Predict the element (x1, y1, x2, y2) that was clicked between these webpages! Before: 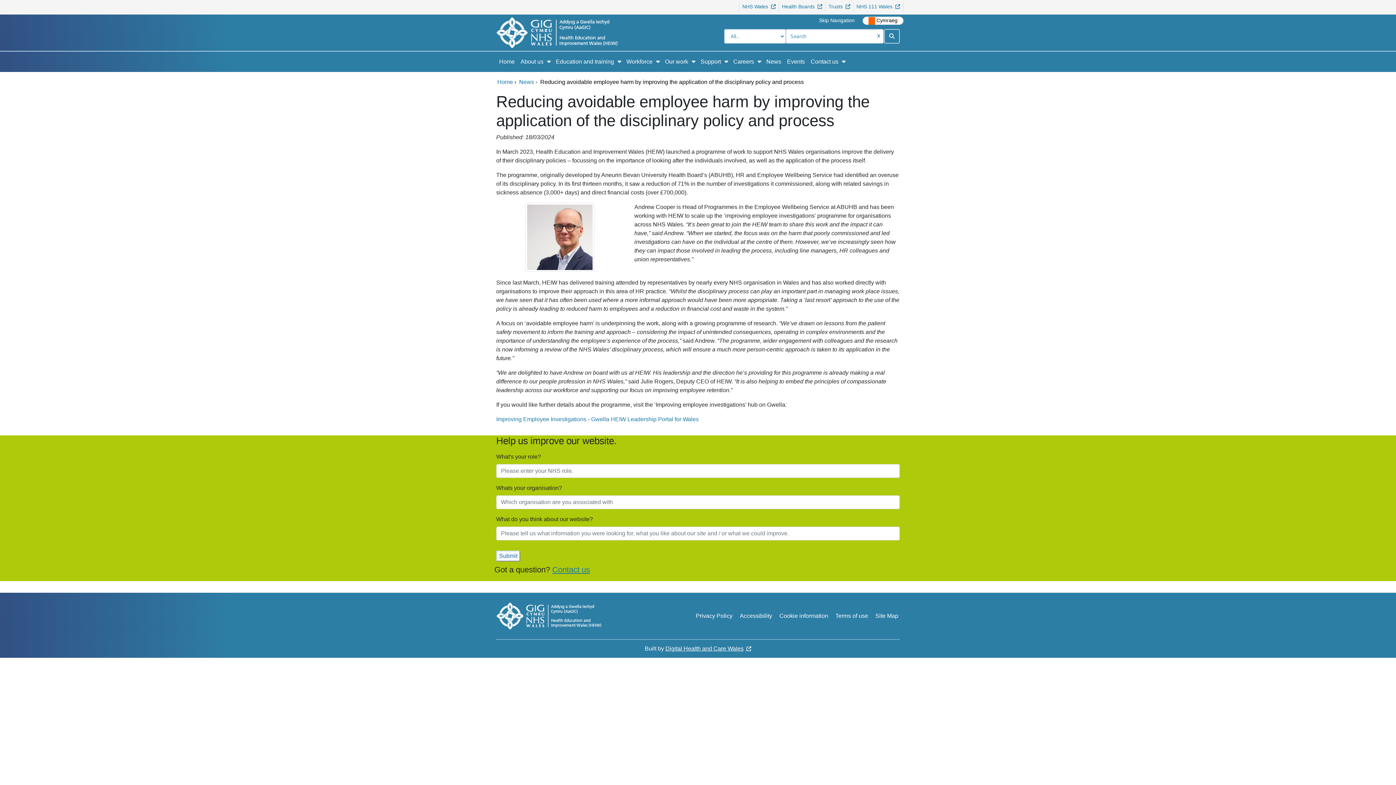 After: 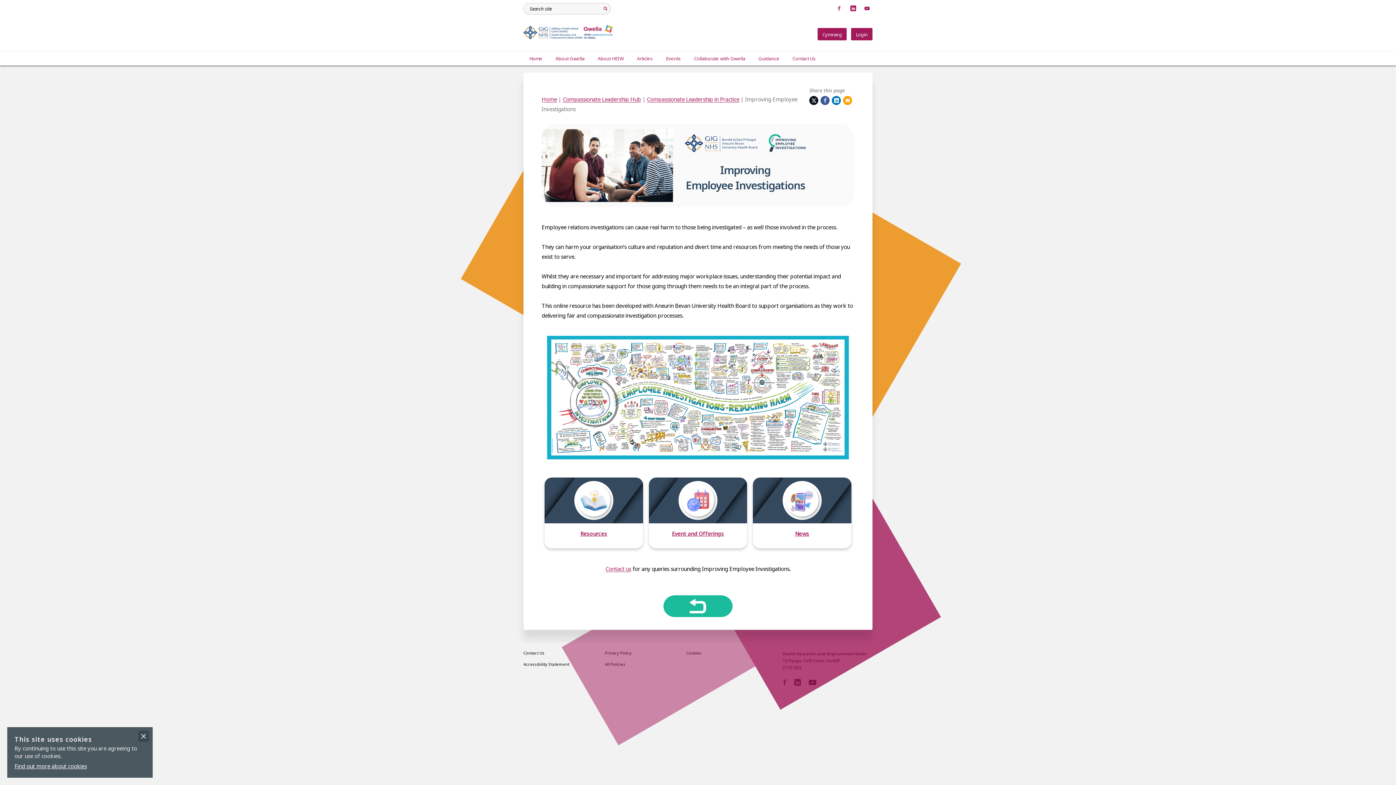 Action: label: Improving Employee Investigations - Gwella HEIW Leadership Portal for Wales bbox: (496, 416, 698, 422)